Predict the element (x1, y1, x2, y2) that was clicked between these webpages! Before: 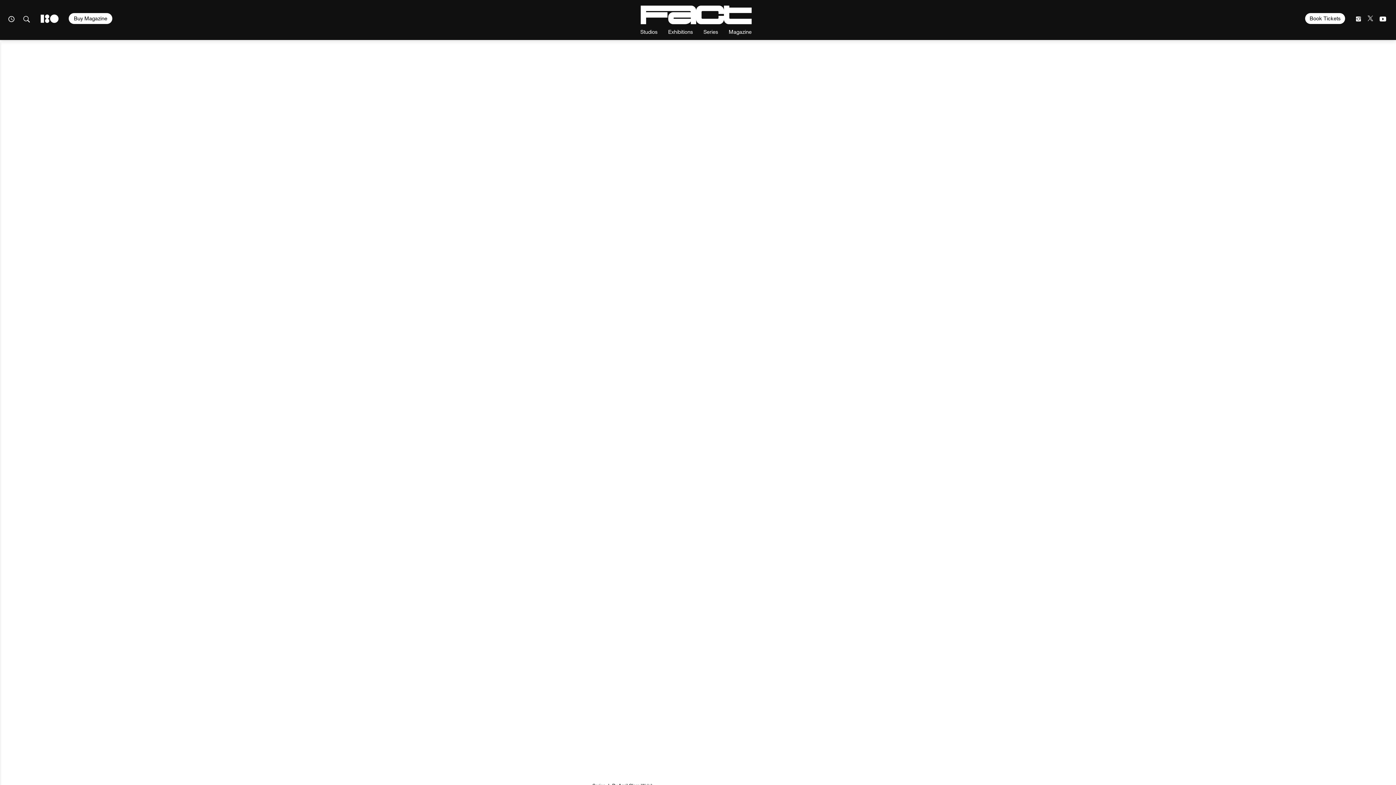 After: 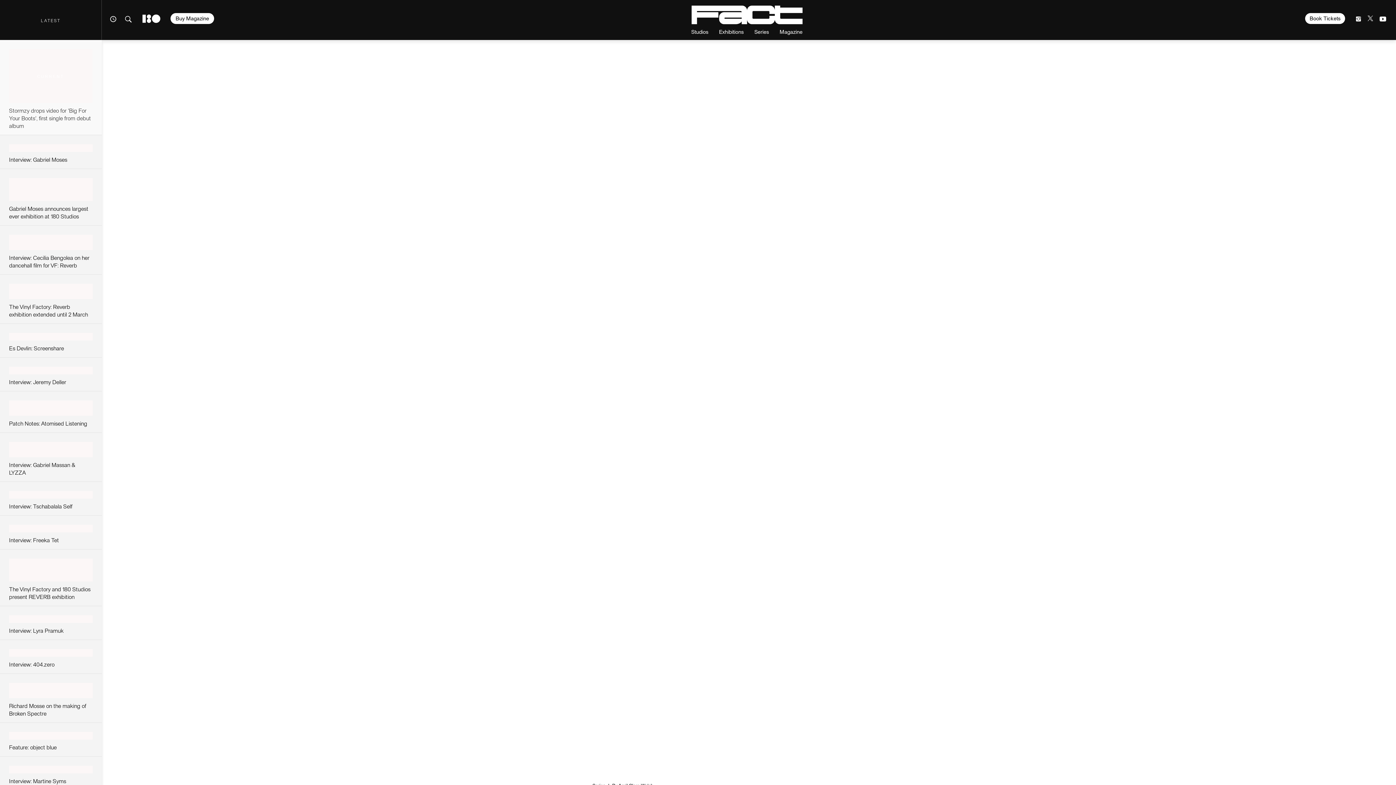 Action: bbox: (0, 0, 23, 27)